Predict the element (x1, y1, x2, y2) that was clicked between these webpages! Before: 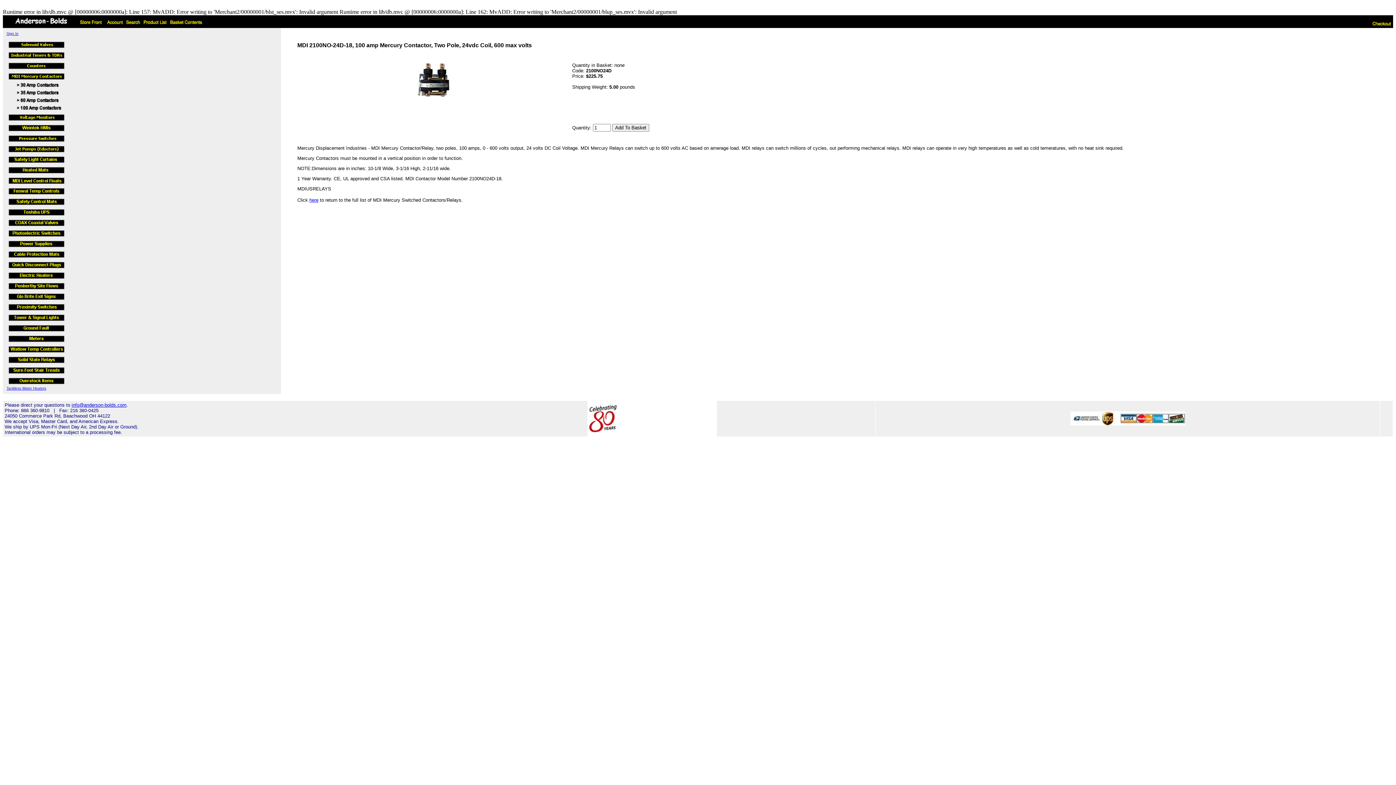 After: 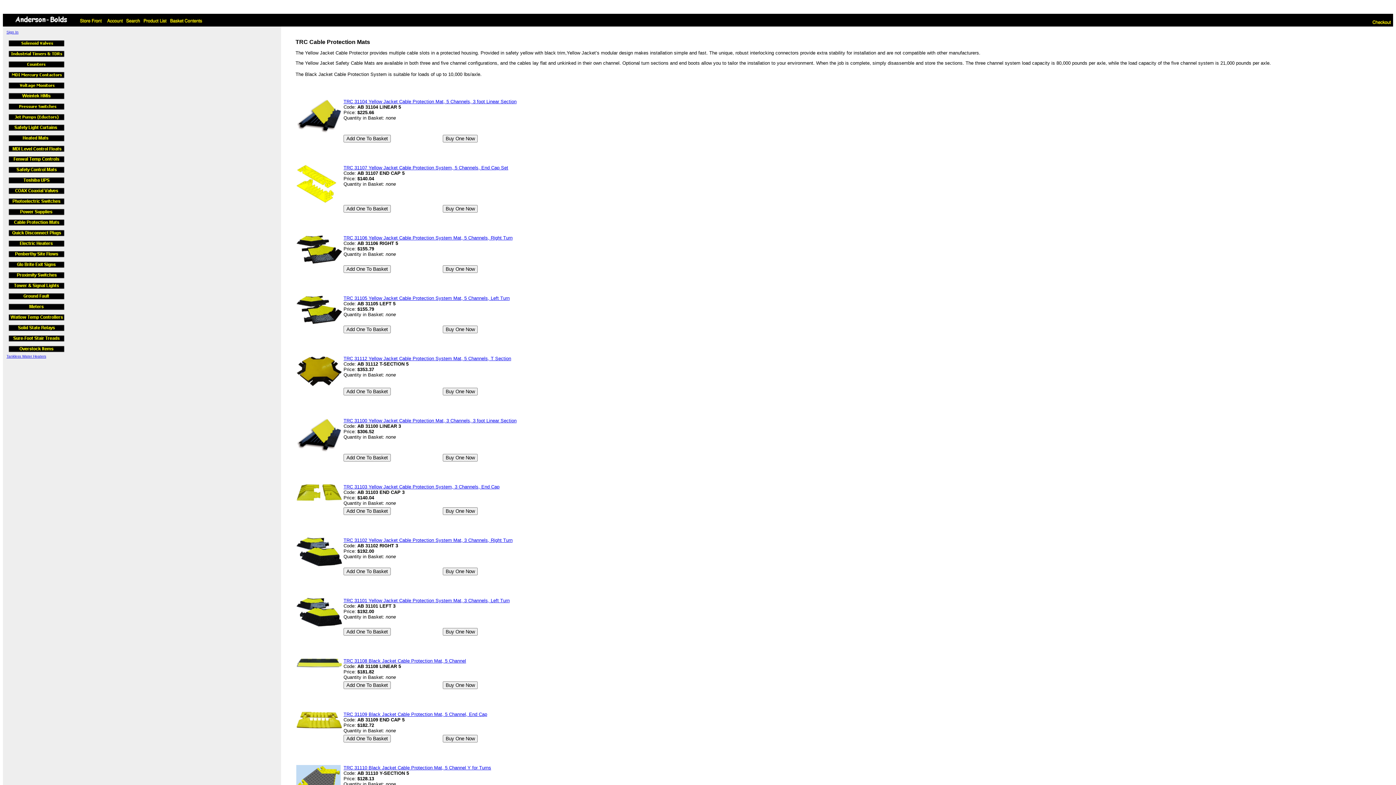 Action: bbox: (6, 256, 66, 260)